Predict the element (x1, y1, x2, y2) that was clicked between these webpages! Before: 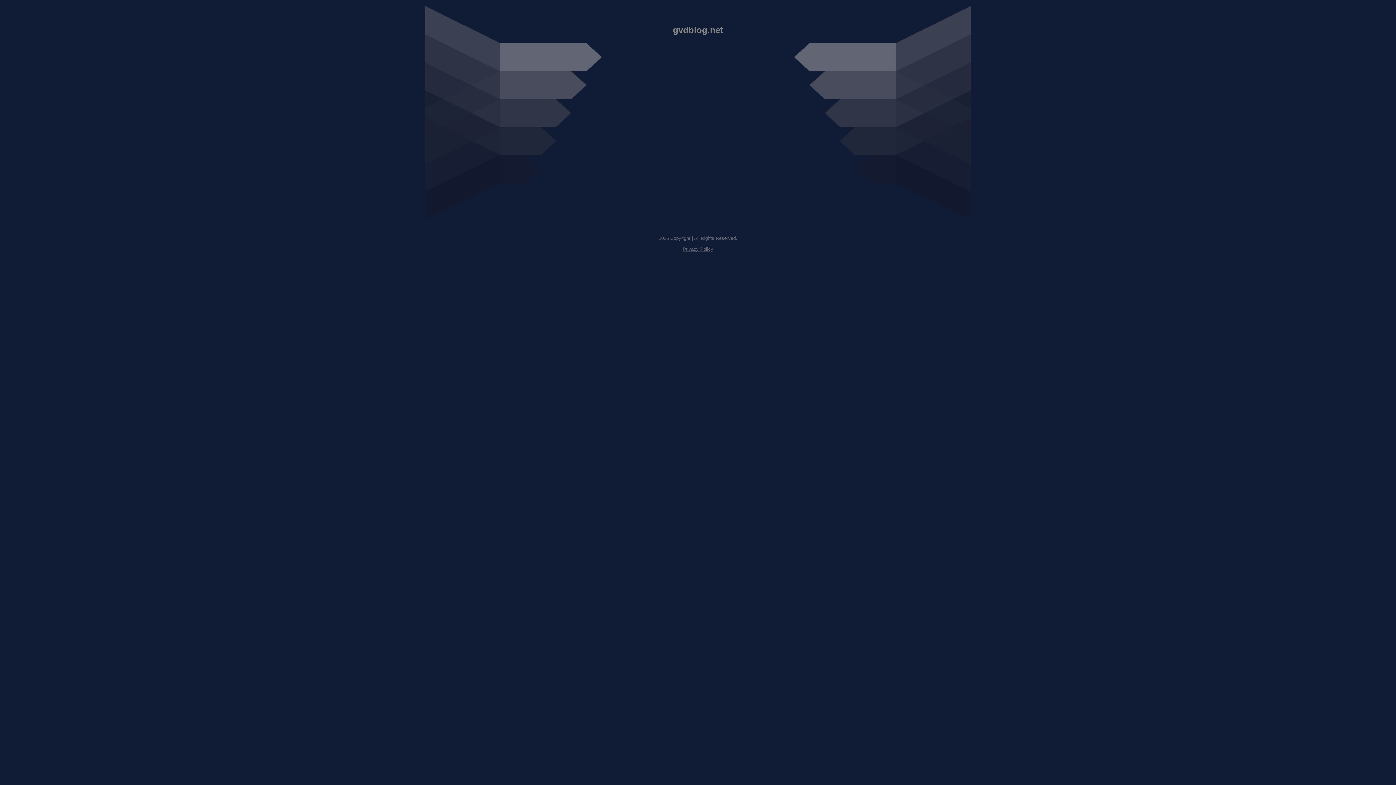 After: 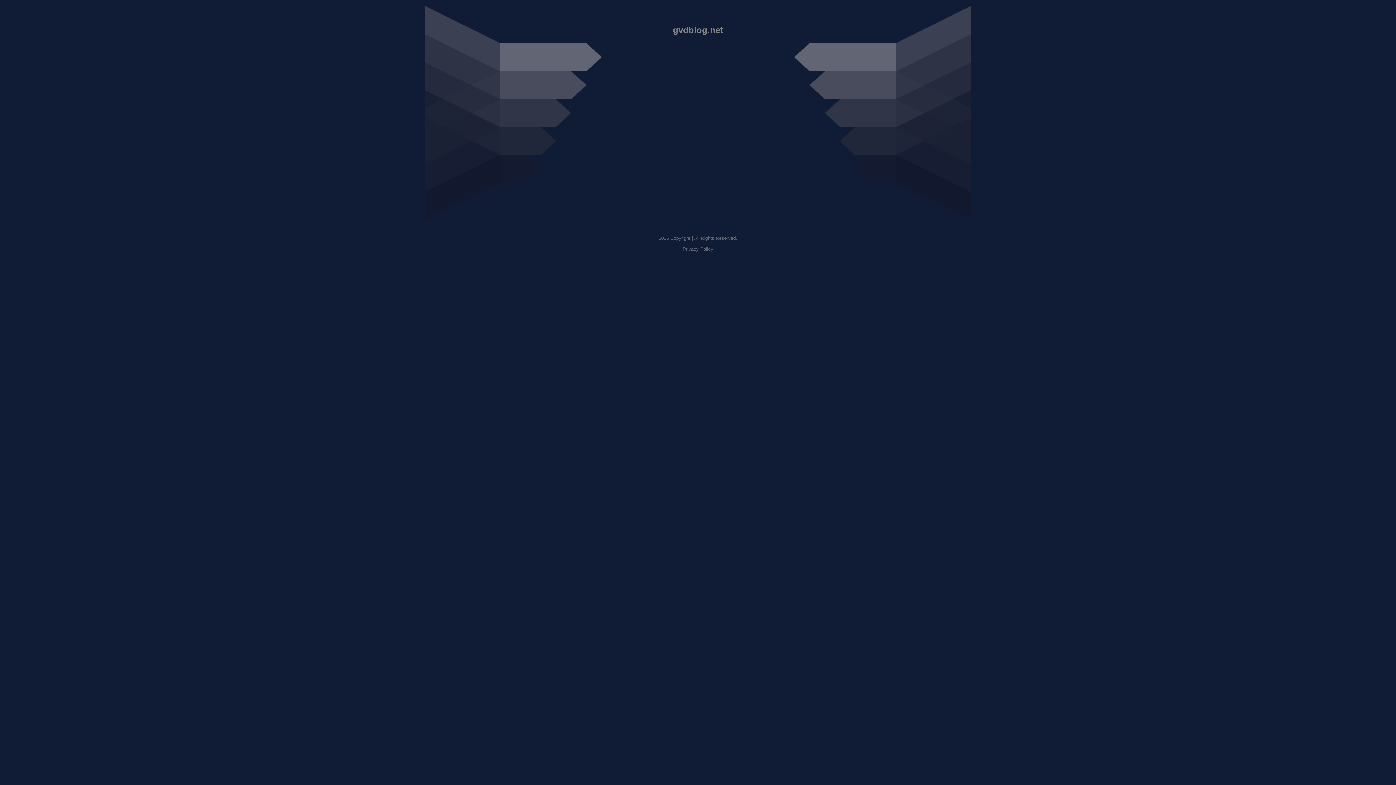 Action: label: Privacy Policy bbox: (682, 246, 713, 252)